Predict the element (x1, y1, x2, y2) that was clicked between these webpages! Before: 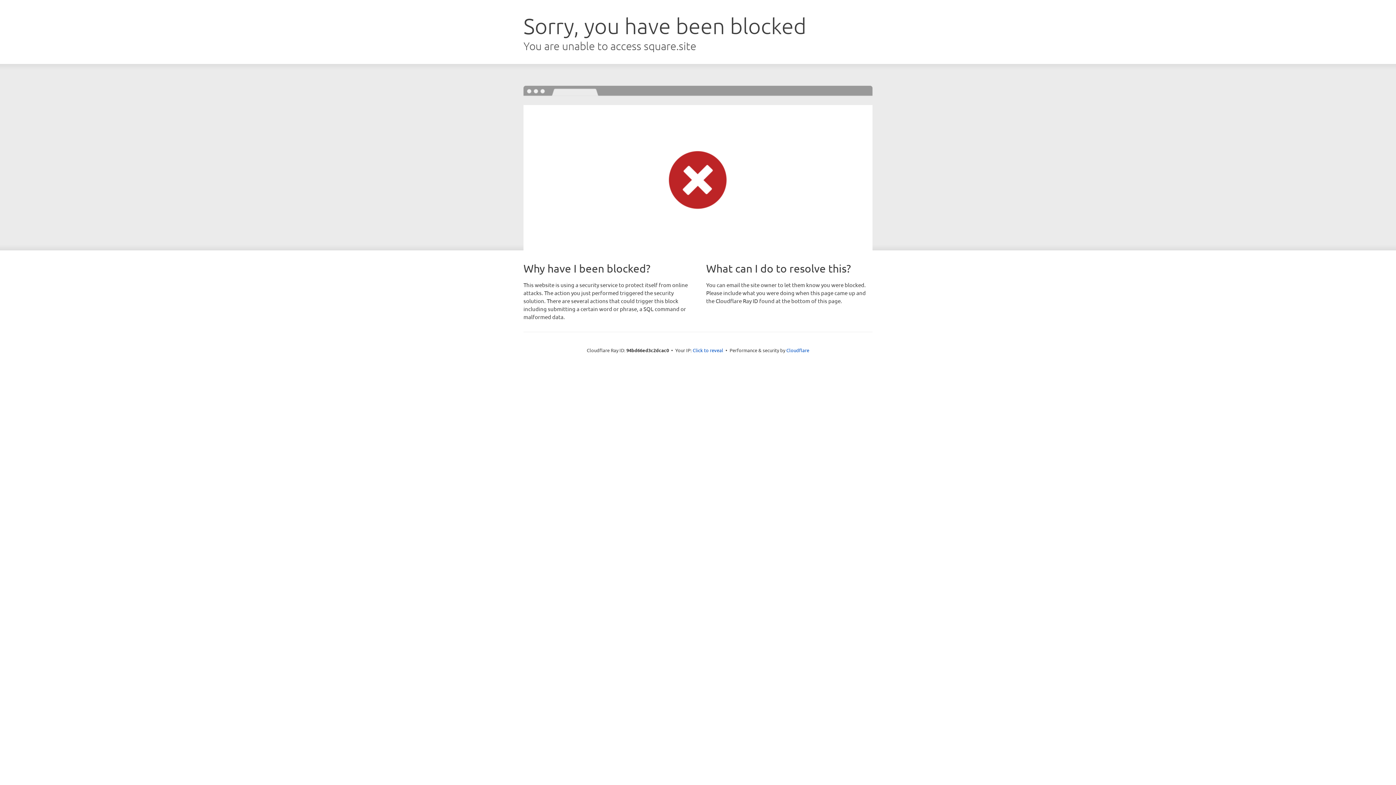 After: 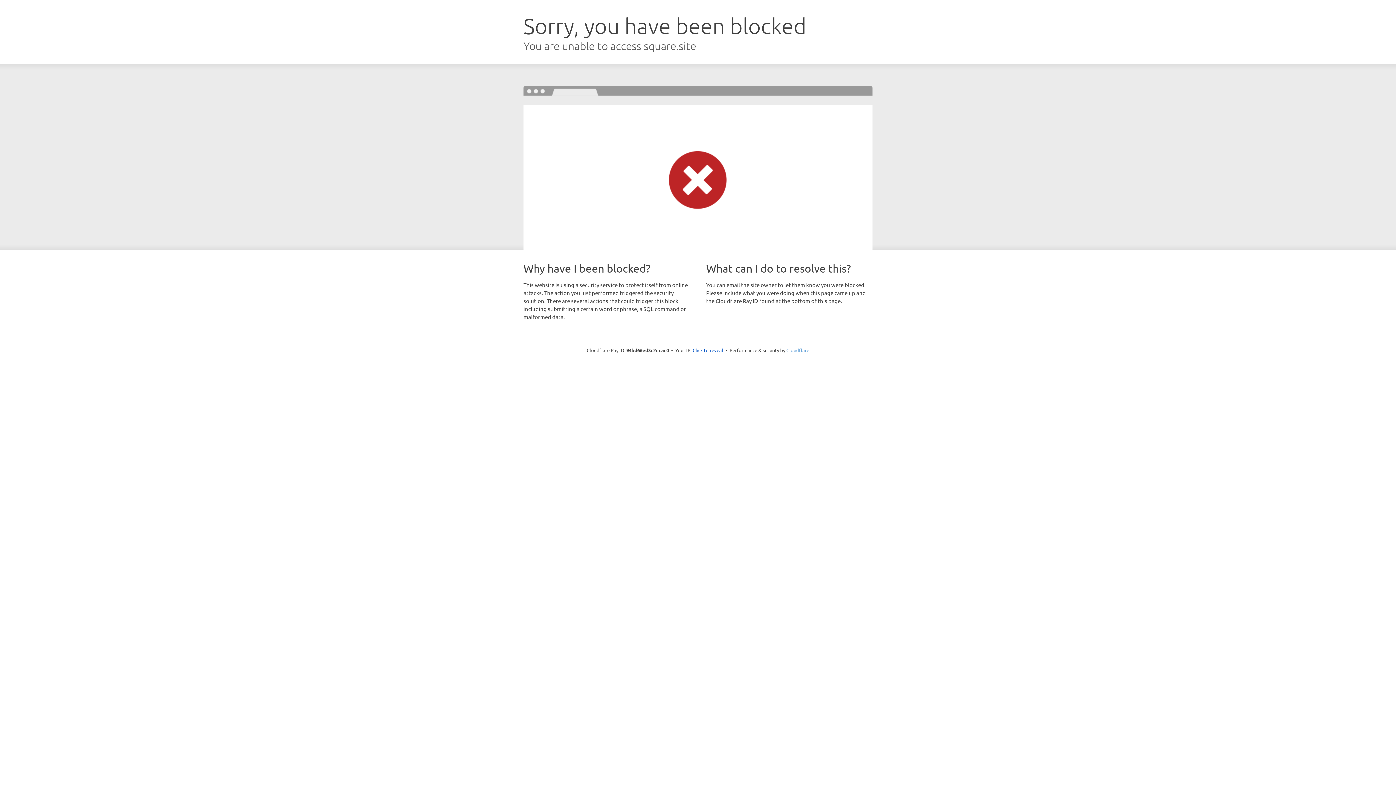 Action: bbox: (786, 347, 809, 353) label: Cloudflare